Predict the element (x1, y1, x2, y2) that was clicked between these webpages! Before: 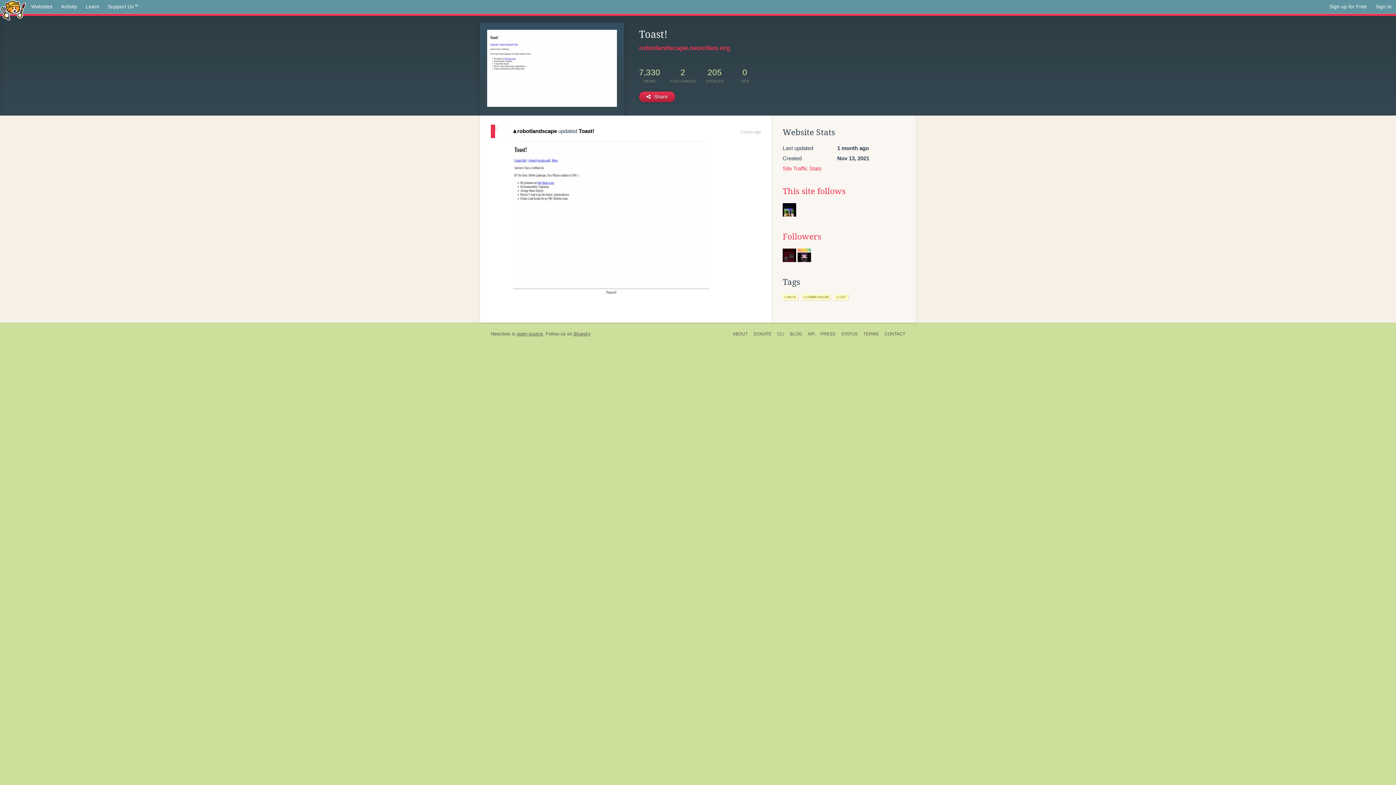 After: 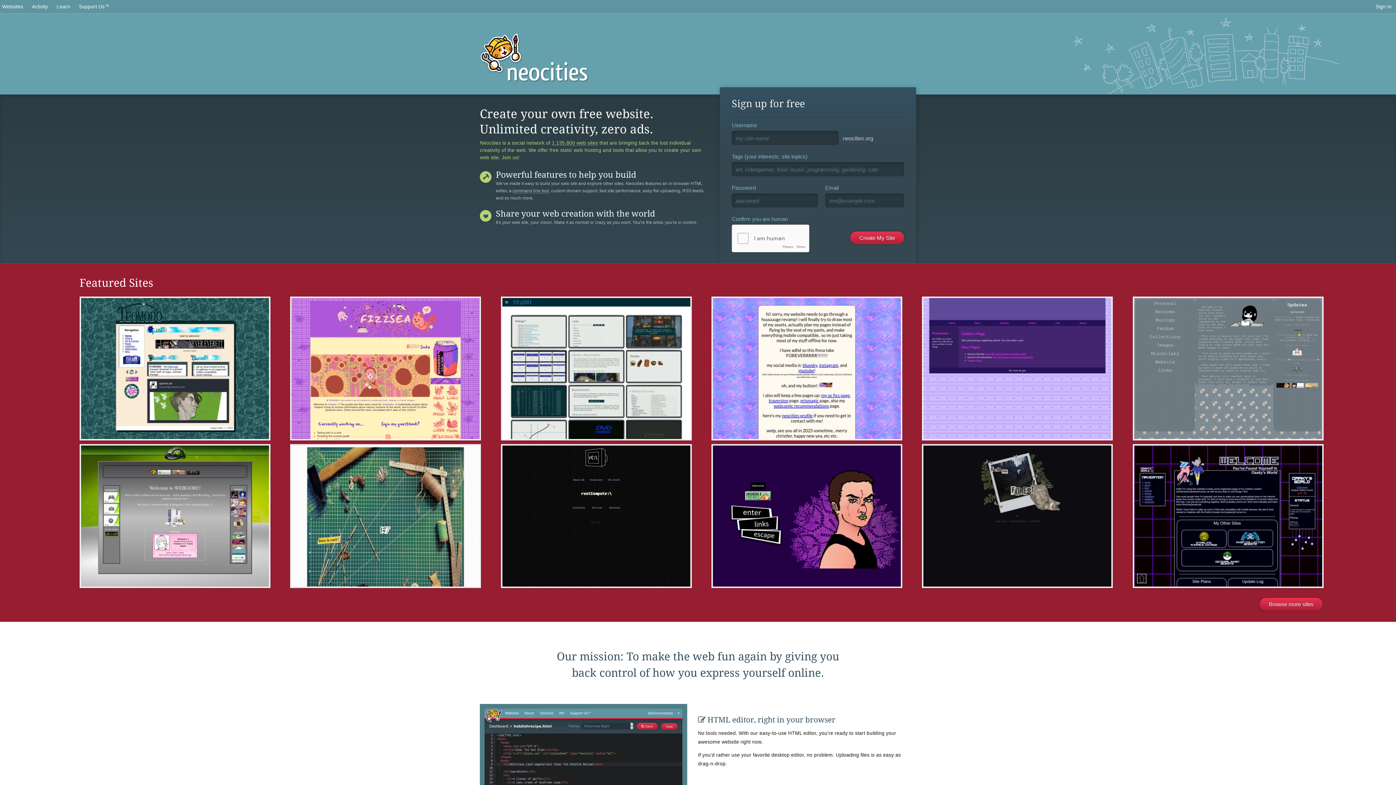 Action: label: Sign up for Free bbox: (1325, 0, 1371, 13)